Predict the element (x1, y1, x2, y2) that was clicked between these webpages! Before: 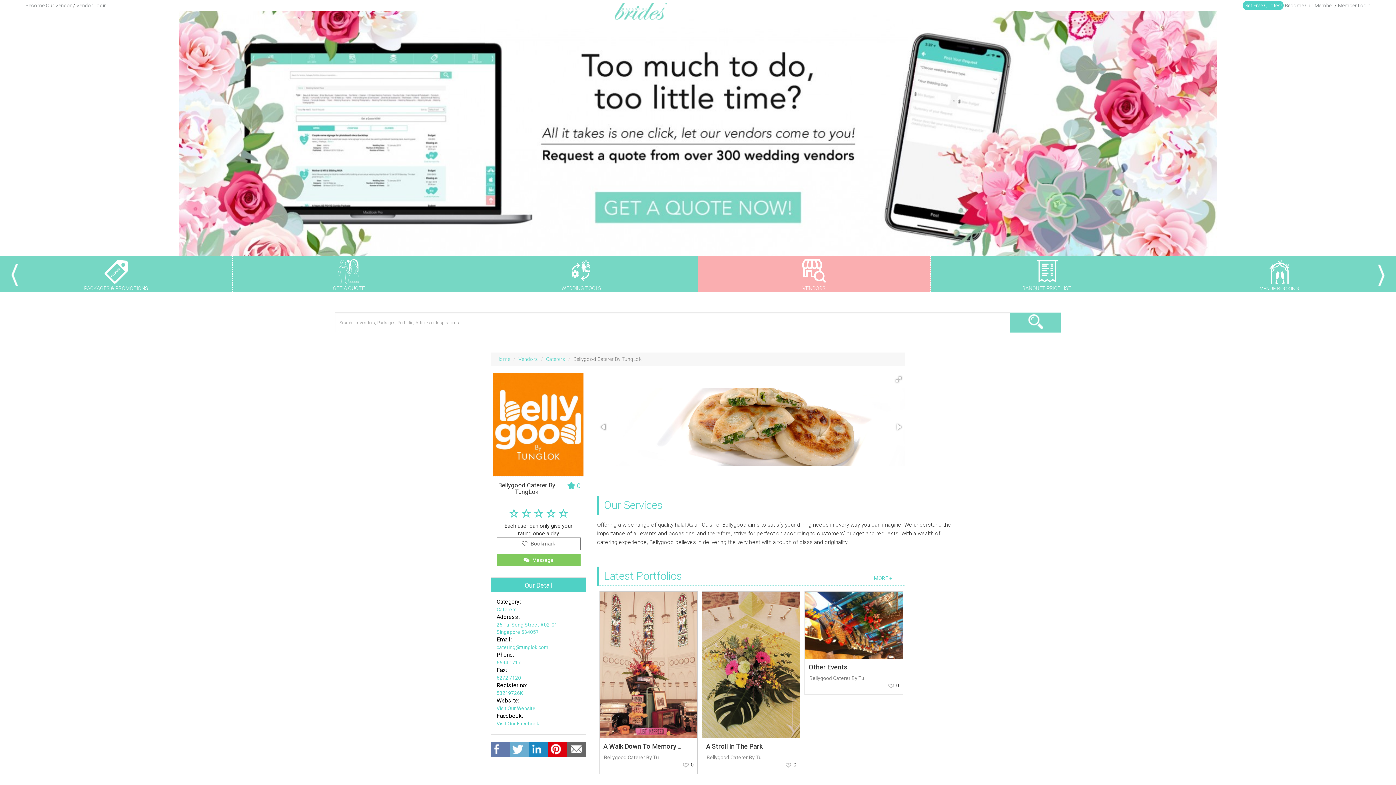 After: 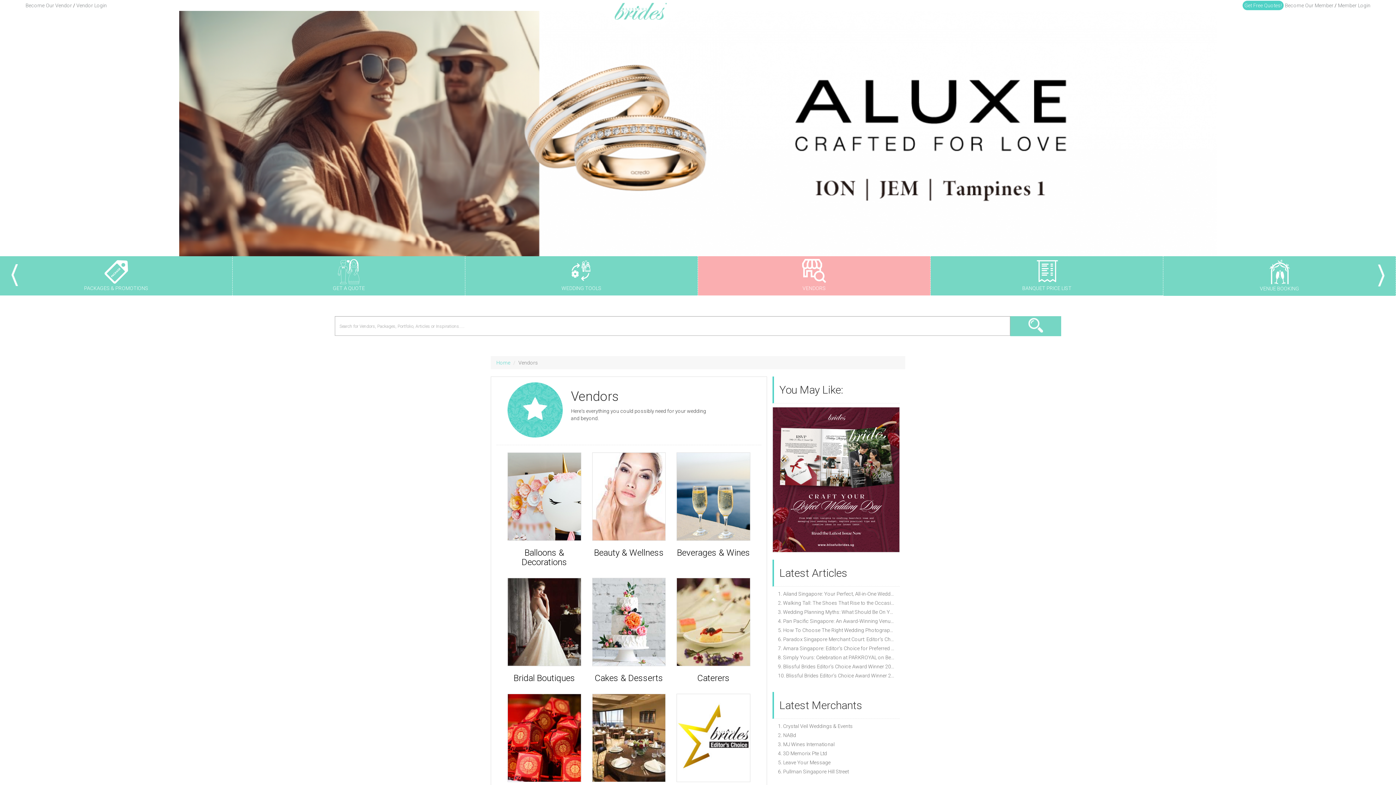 Action: bbox: (518, 356, 538, 362) label: Vendors